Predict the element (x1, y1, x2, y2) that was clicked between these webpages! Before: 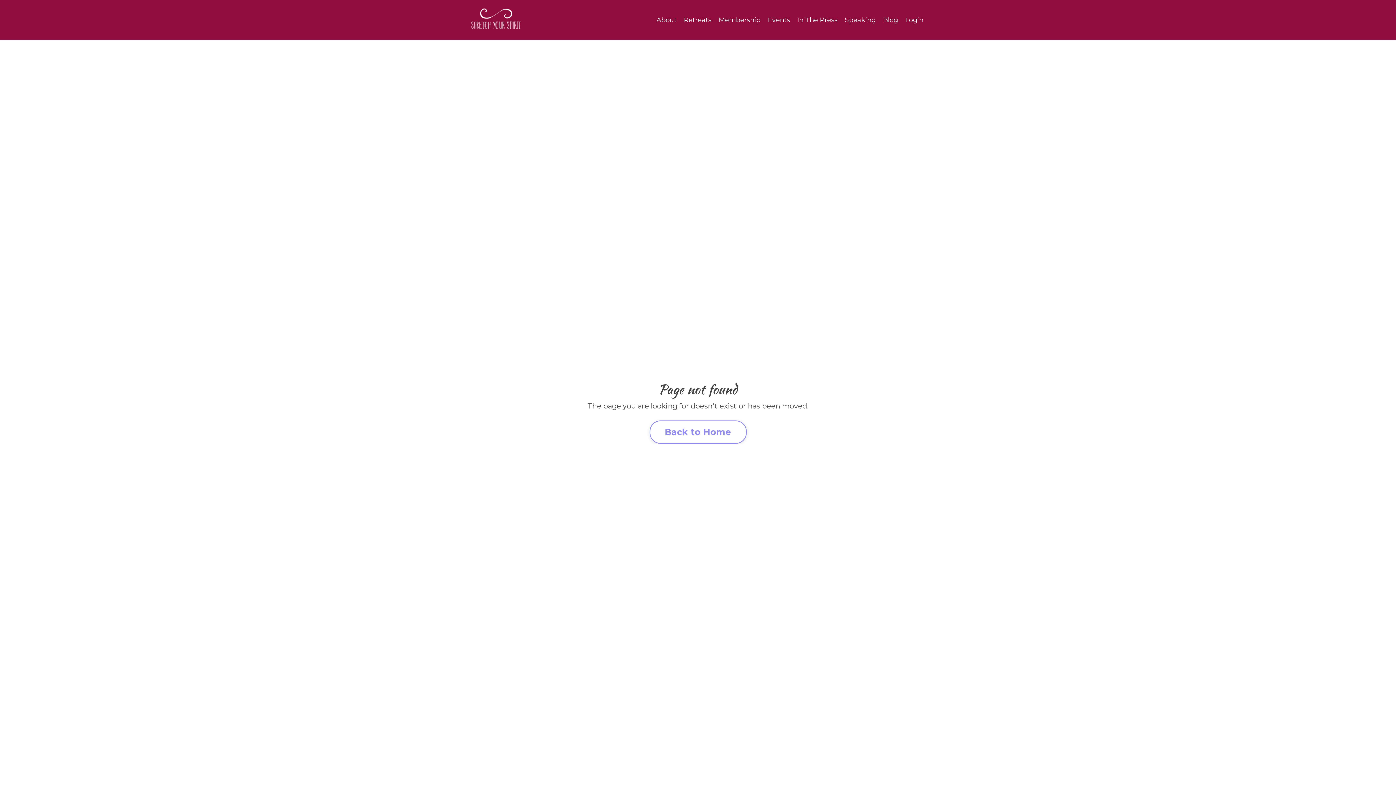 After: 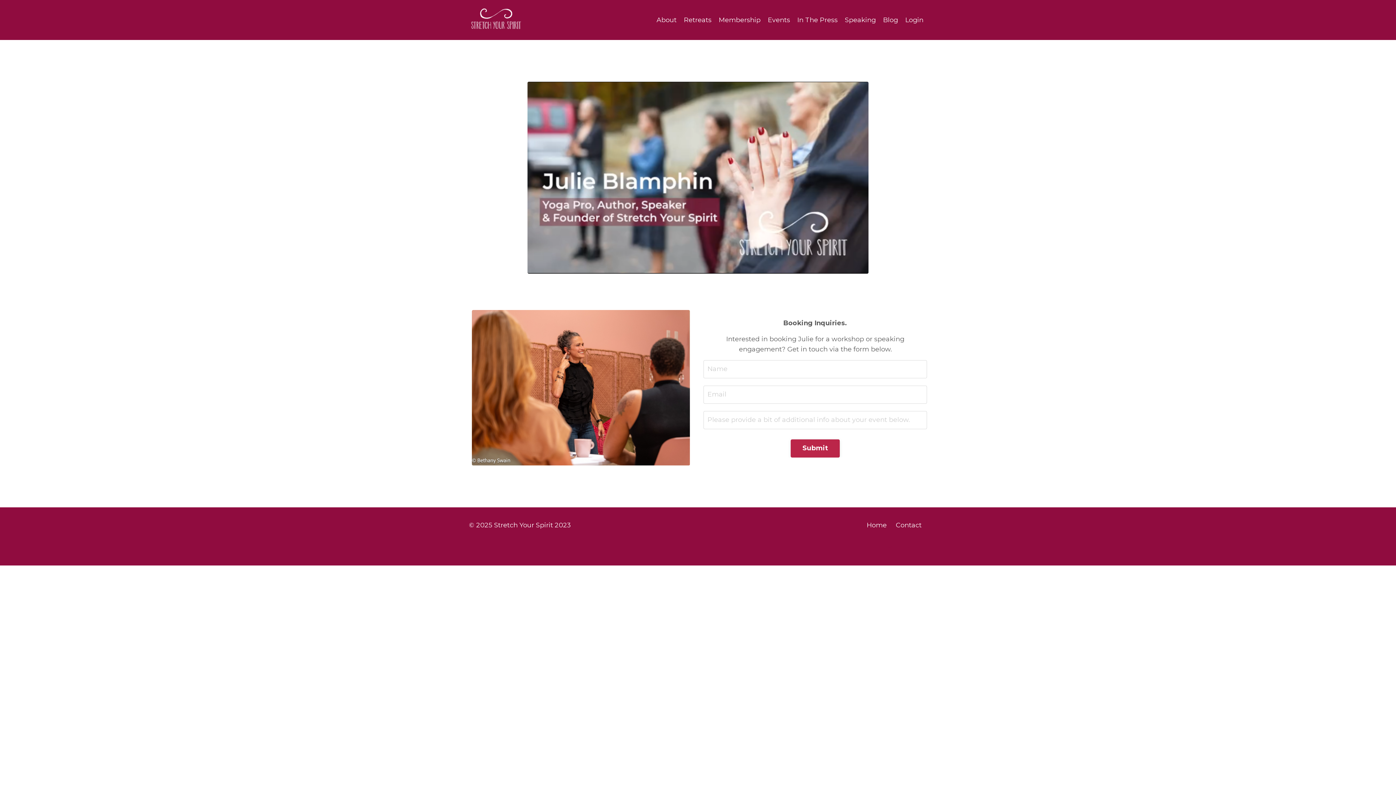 Action: bbox: (845, 14, 876, 25) label: Speaking